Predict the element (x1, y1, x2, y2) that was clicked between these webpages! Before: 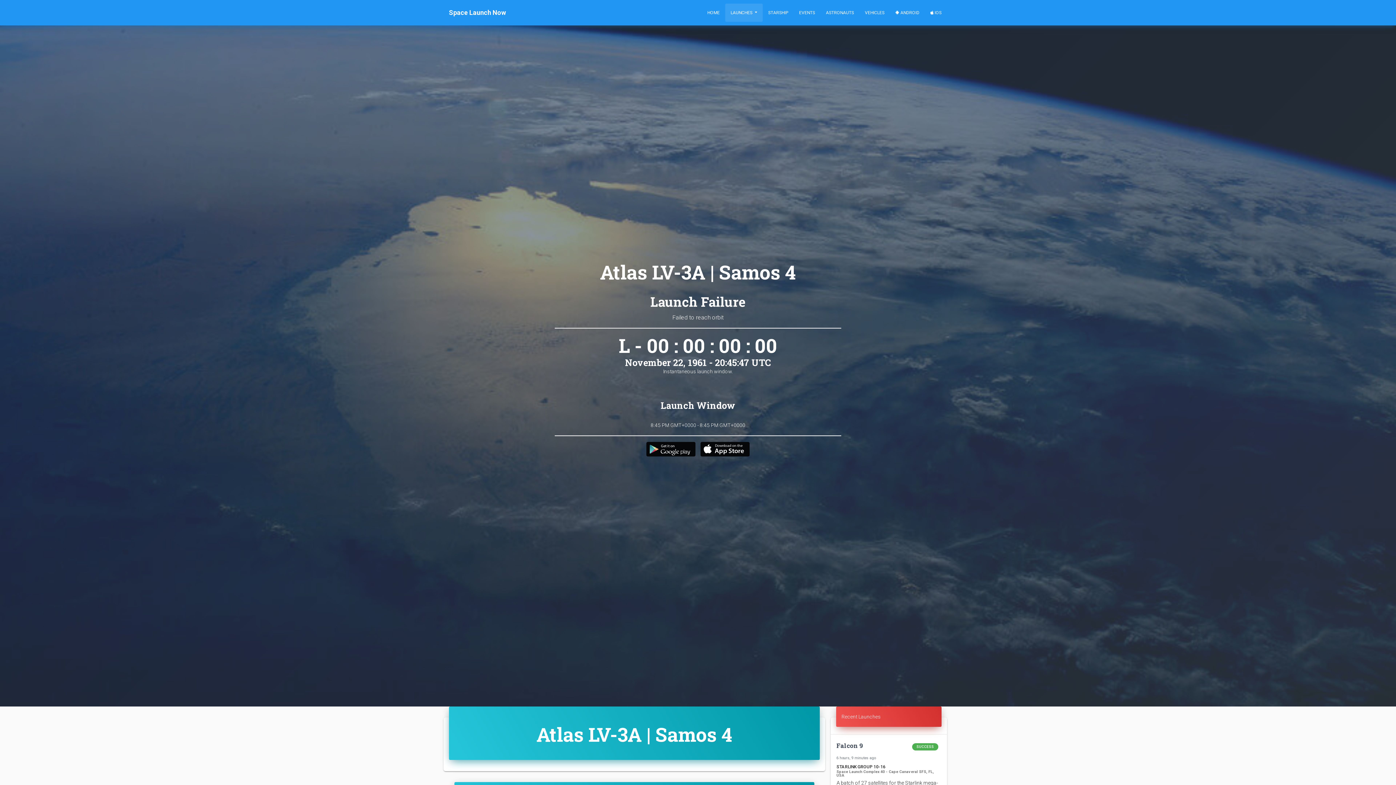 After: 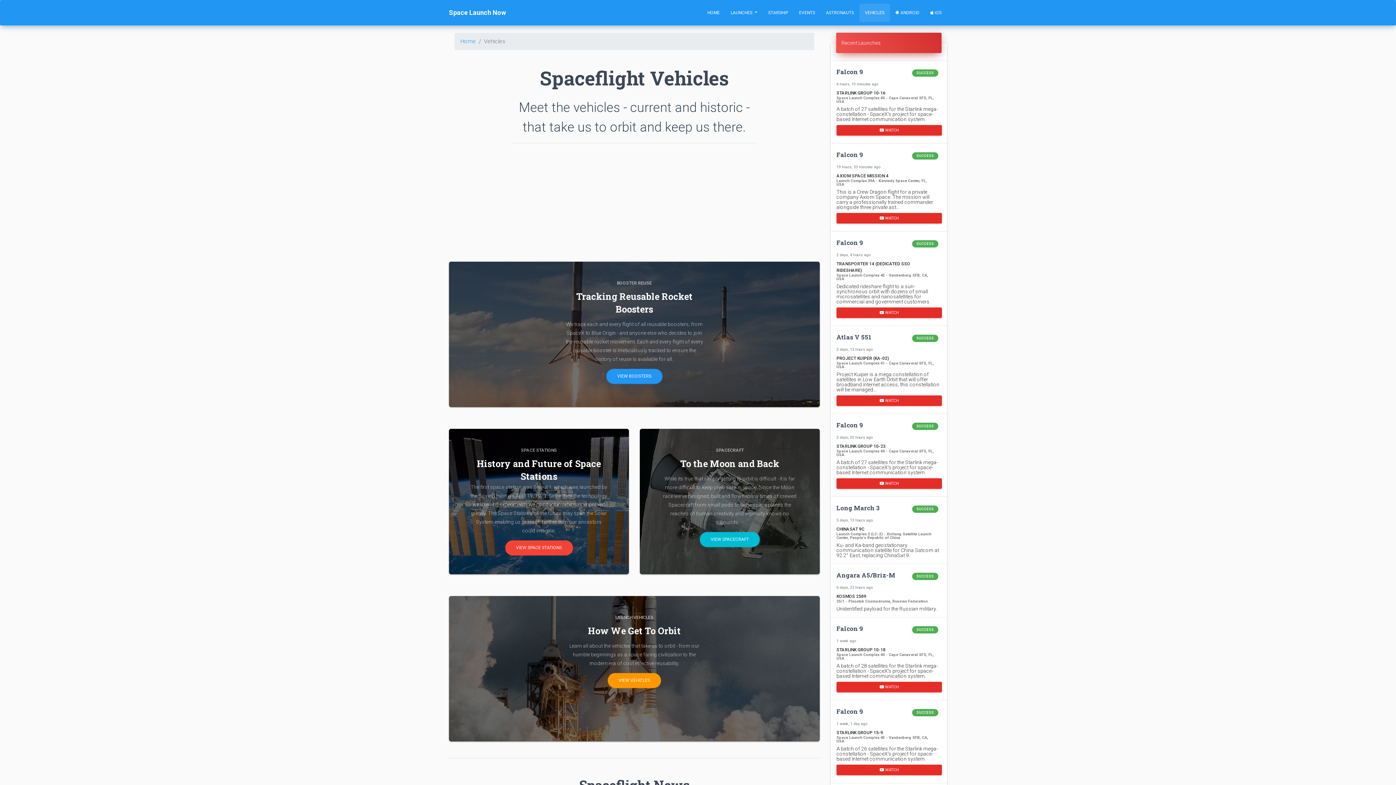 Action: label: VEHICLES bbox: (859, 3, 890, 21)